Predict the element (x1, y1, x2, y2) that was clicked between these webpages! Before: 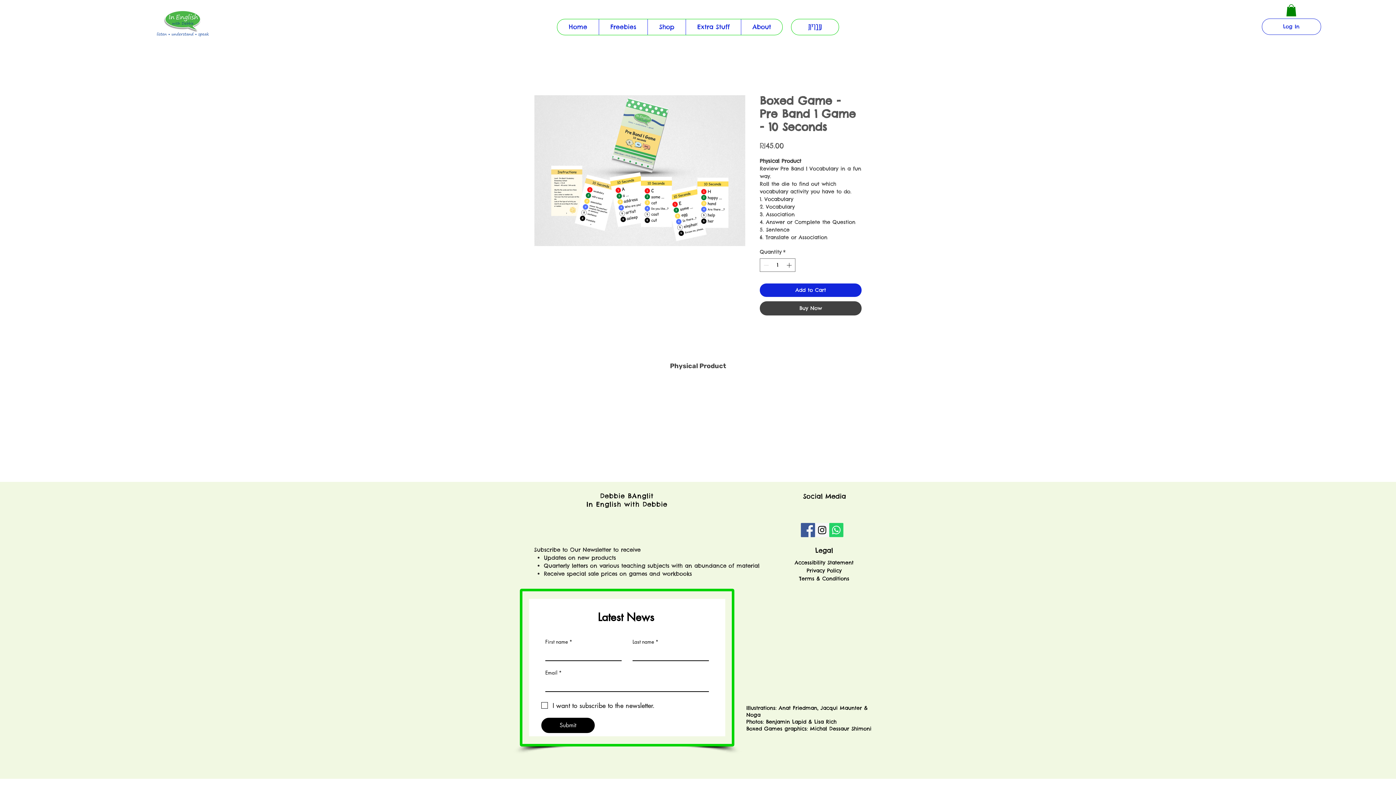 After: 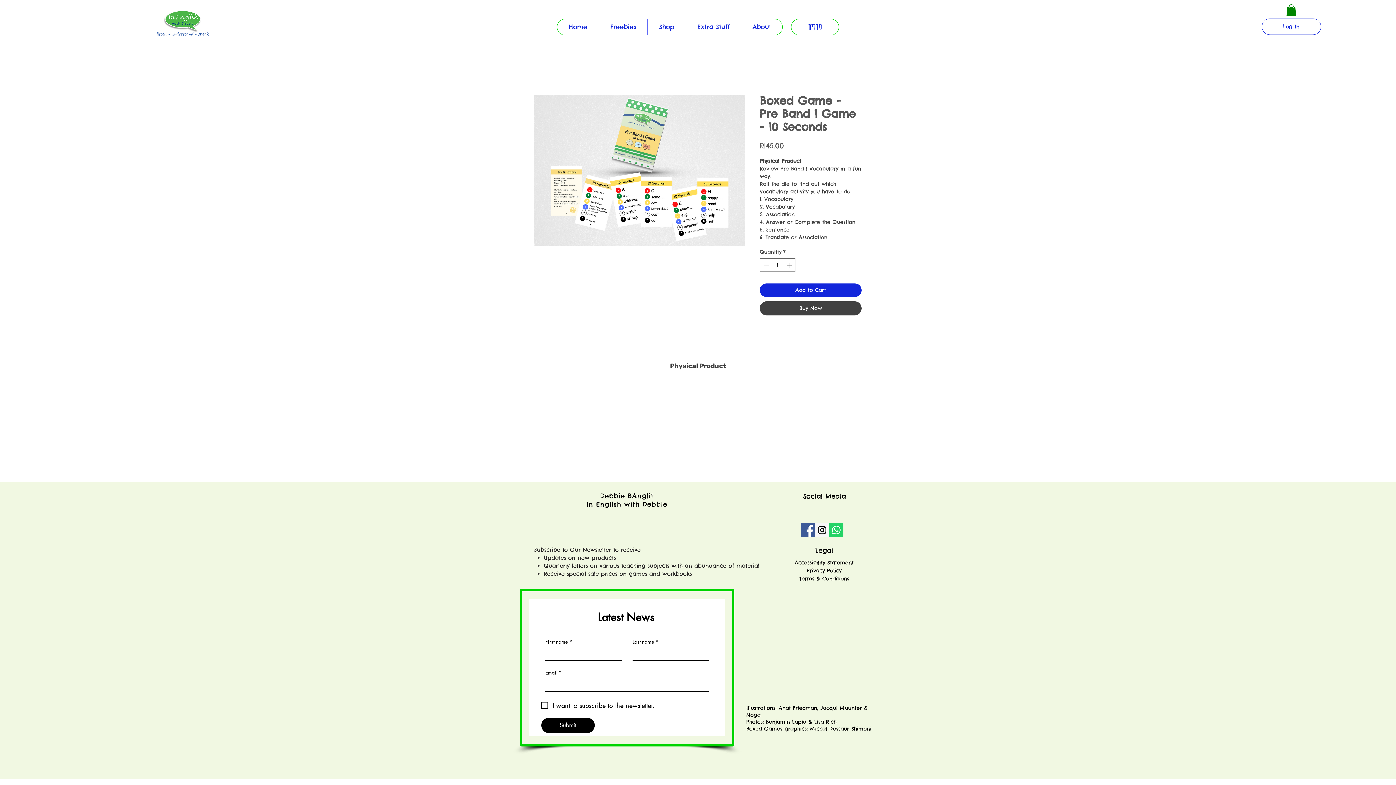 Action: label: עברית bbox: (791, 19, 838, 34)